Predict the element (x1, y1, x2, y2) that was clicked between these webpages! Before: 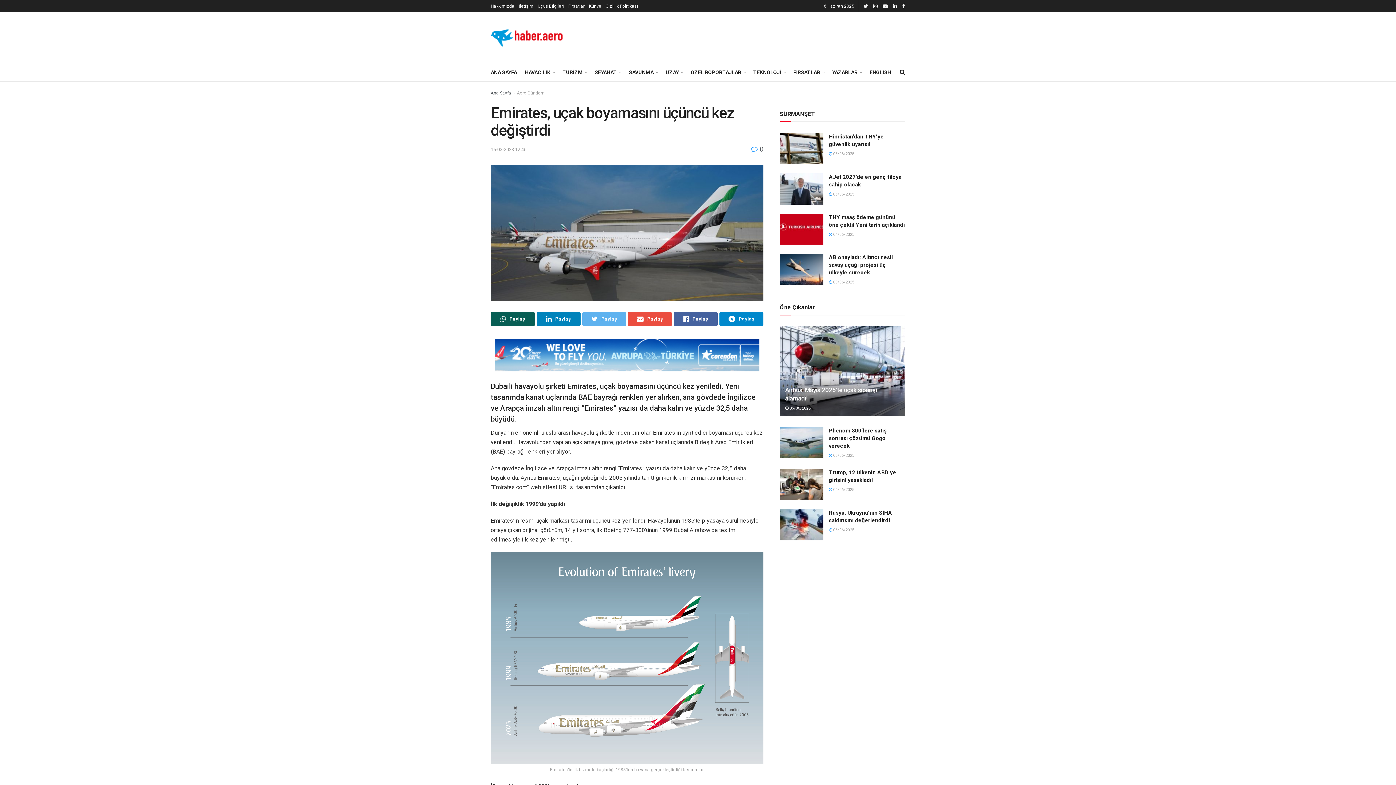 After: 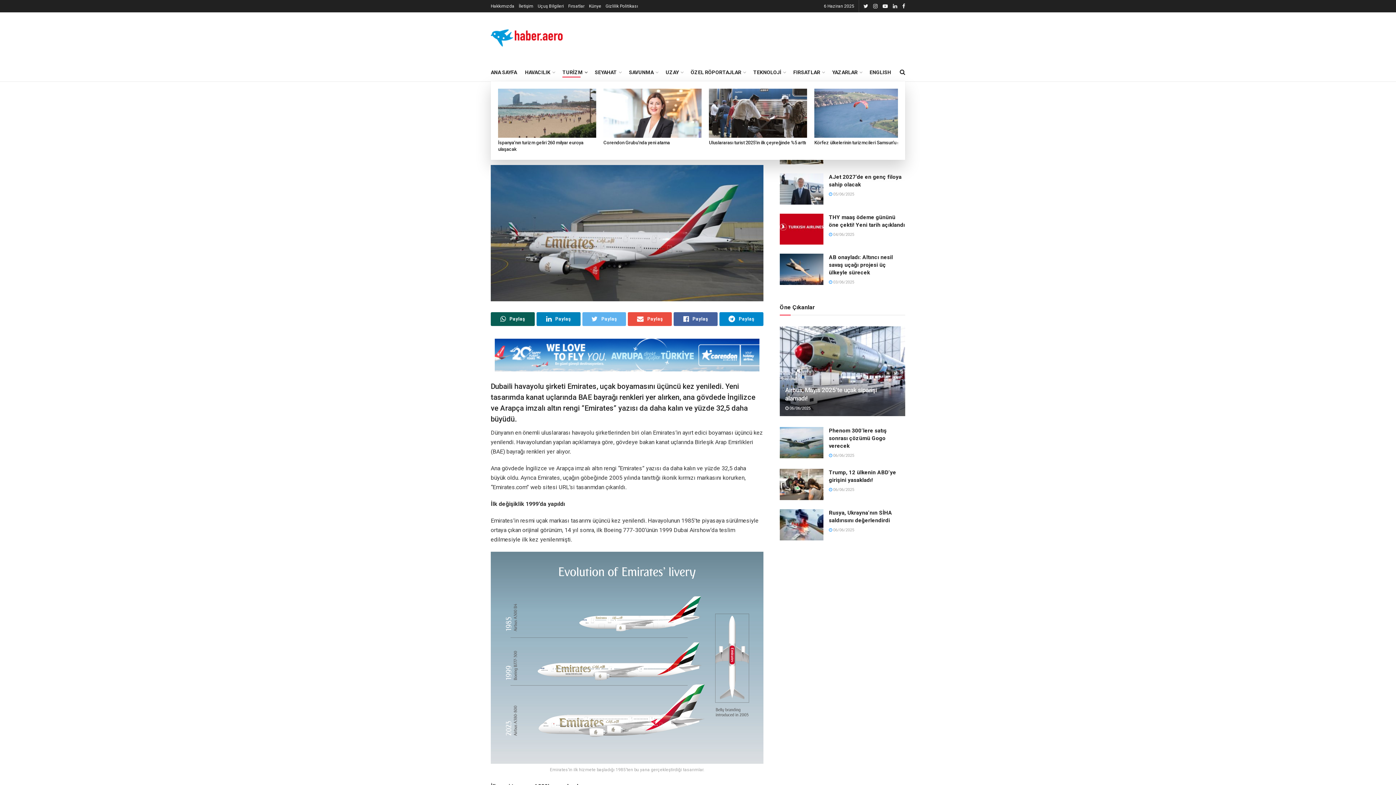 Action: bbox: (562, 67, 586, 77) label: TURİZM